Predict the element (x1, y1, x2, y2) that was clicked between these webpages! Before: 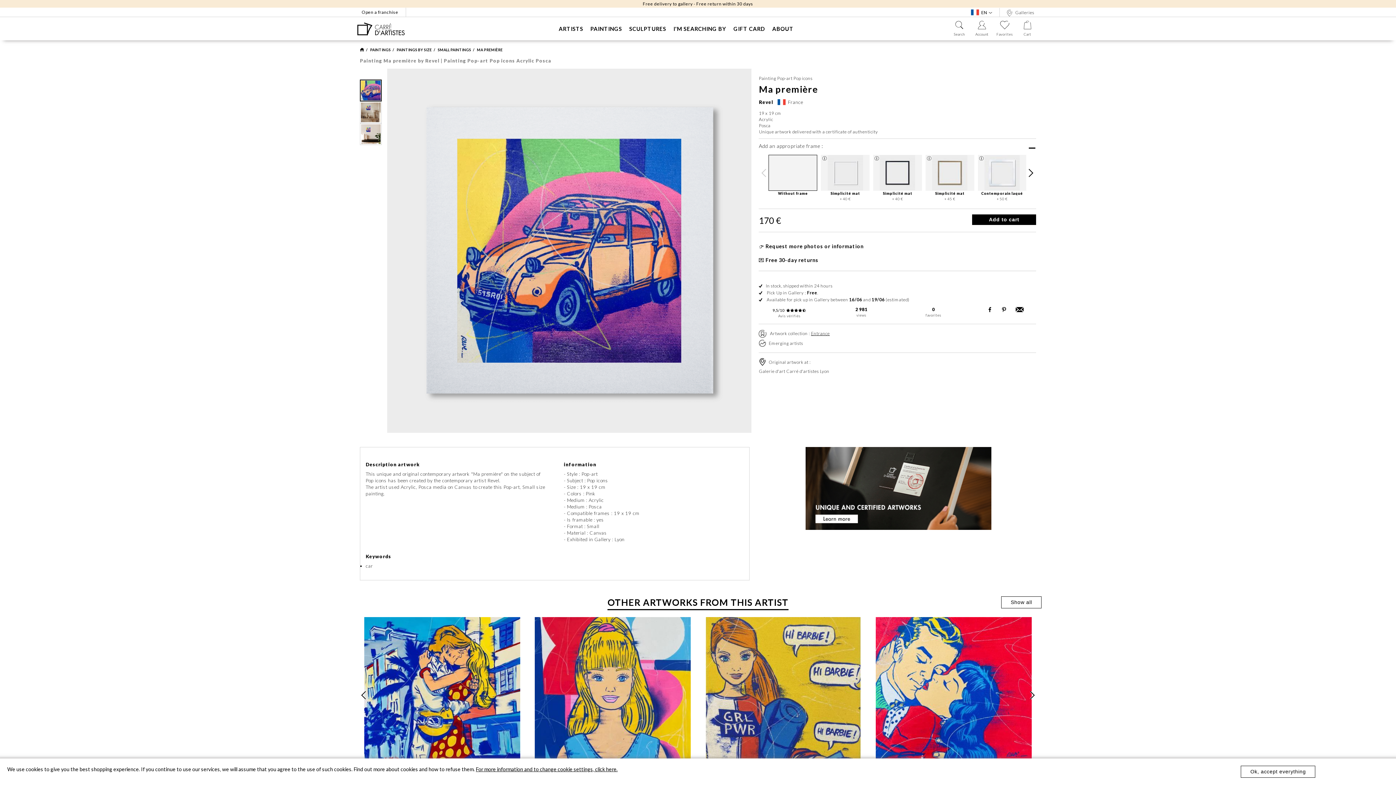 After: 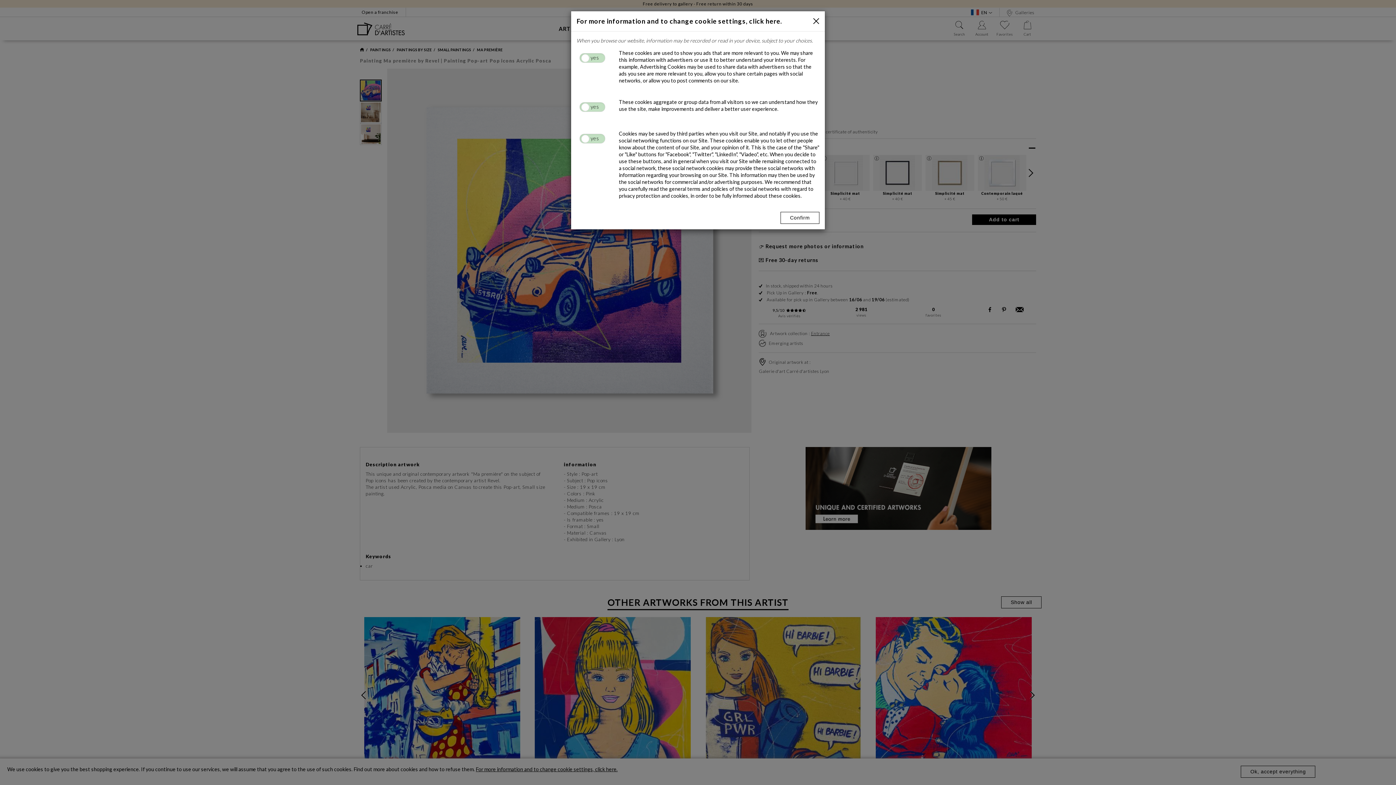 Action: bbox: (476, 766, 617, 773) label: For more information and to change cookie settings, click here.